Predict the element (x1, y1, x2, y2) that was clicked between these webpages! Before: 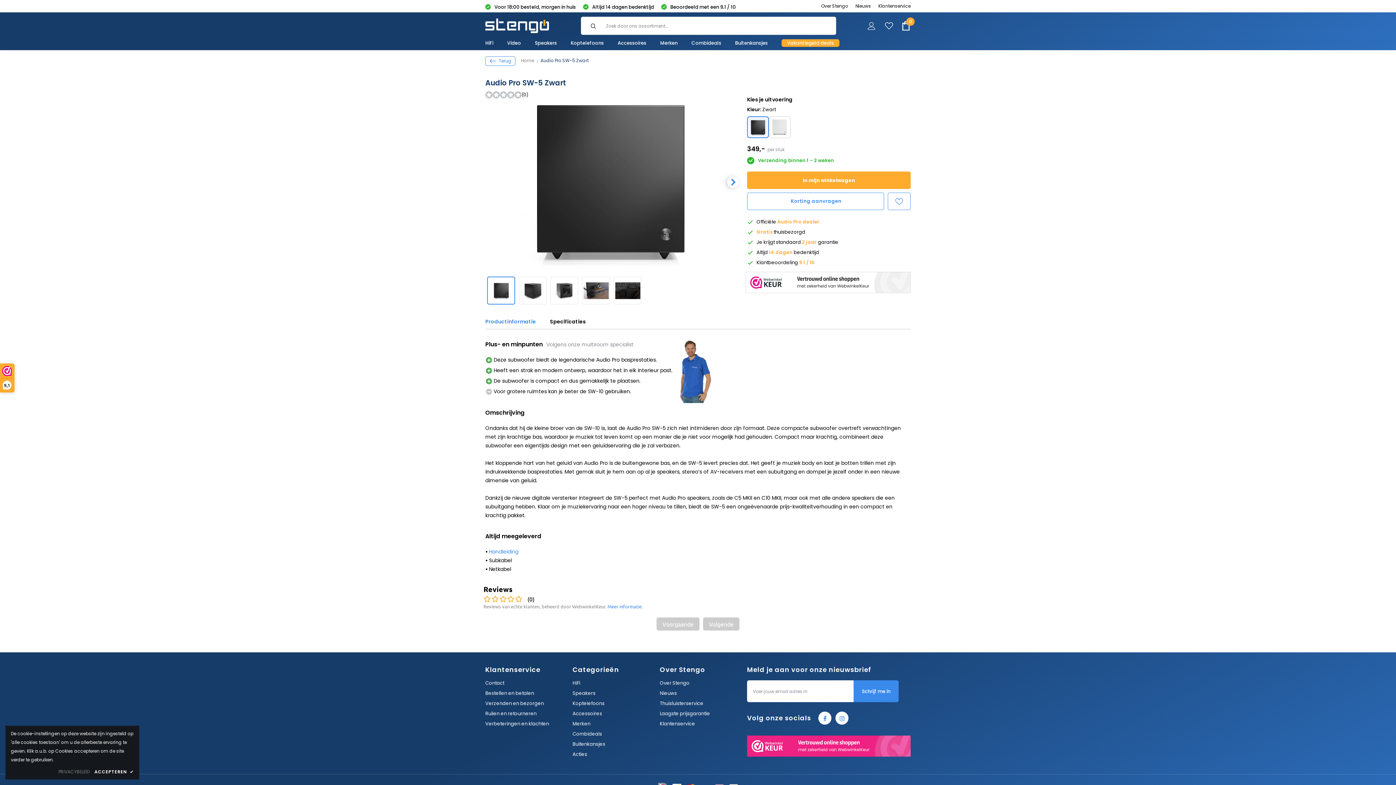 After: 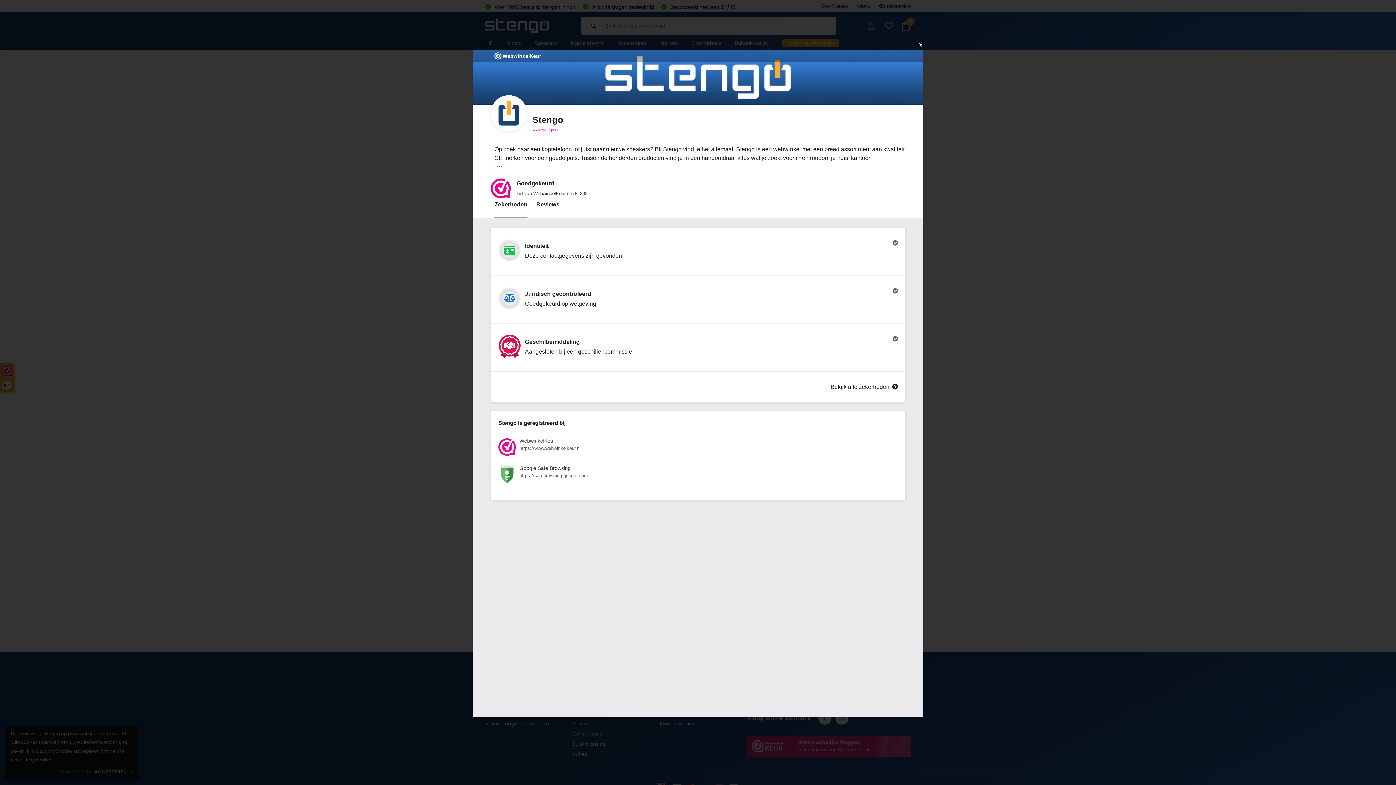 Action: bbox: (747, 736, 910, 756)